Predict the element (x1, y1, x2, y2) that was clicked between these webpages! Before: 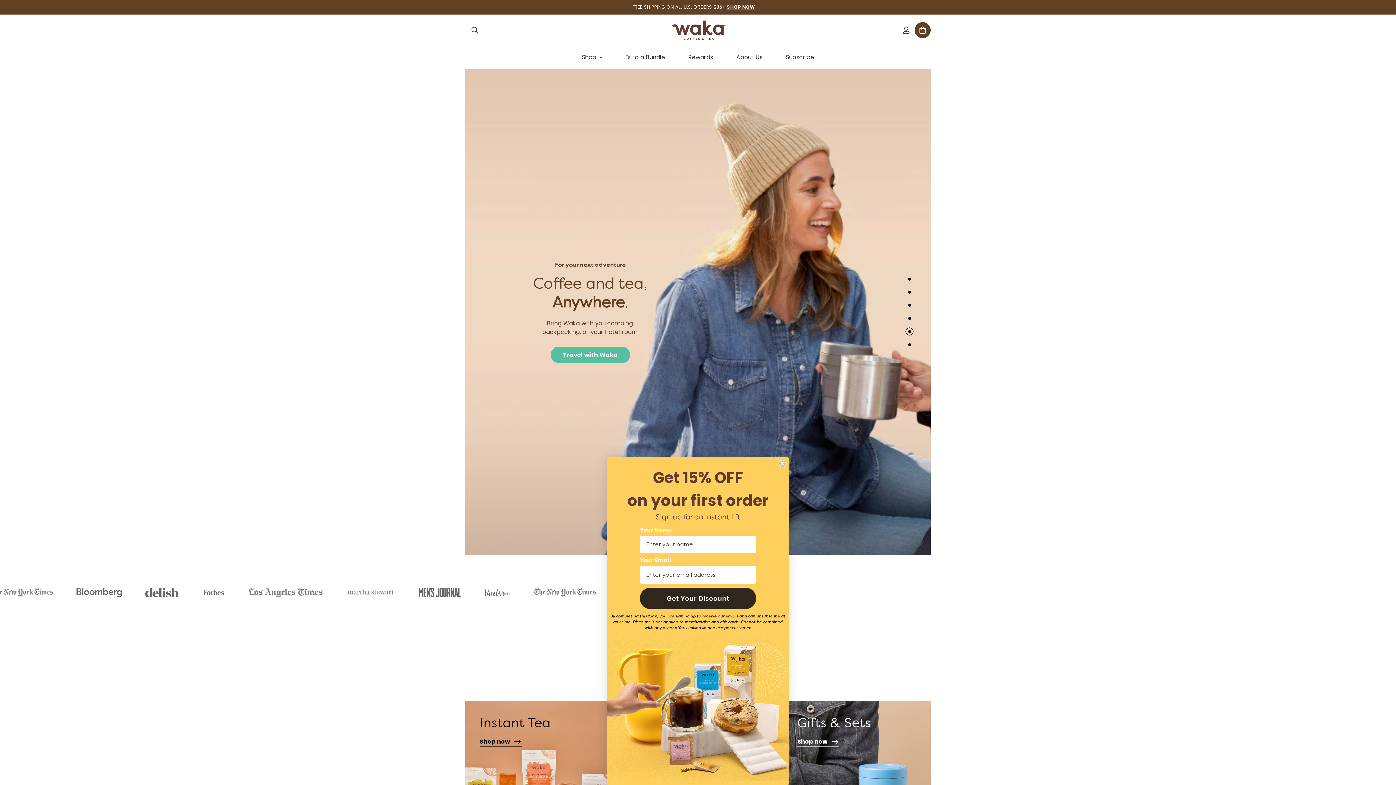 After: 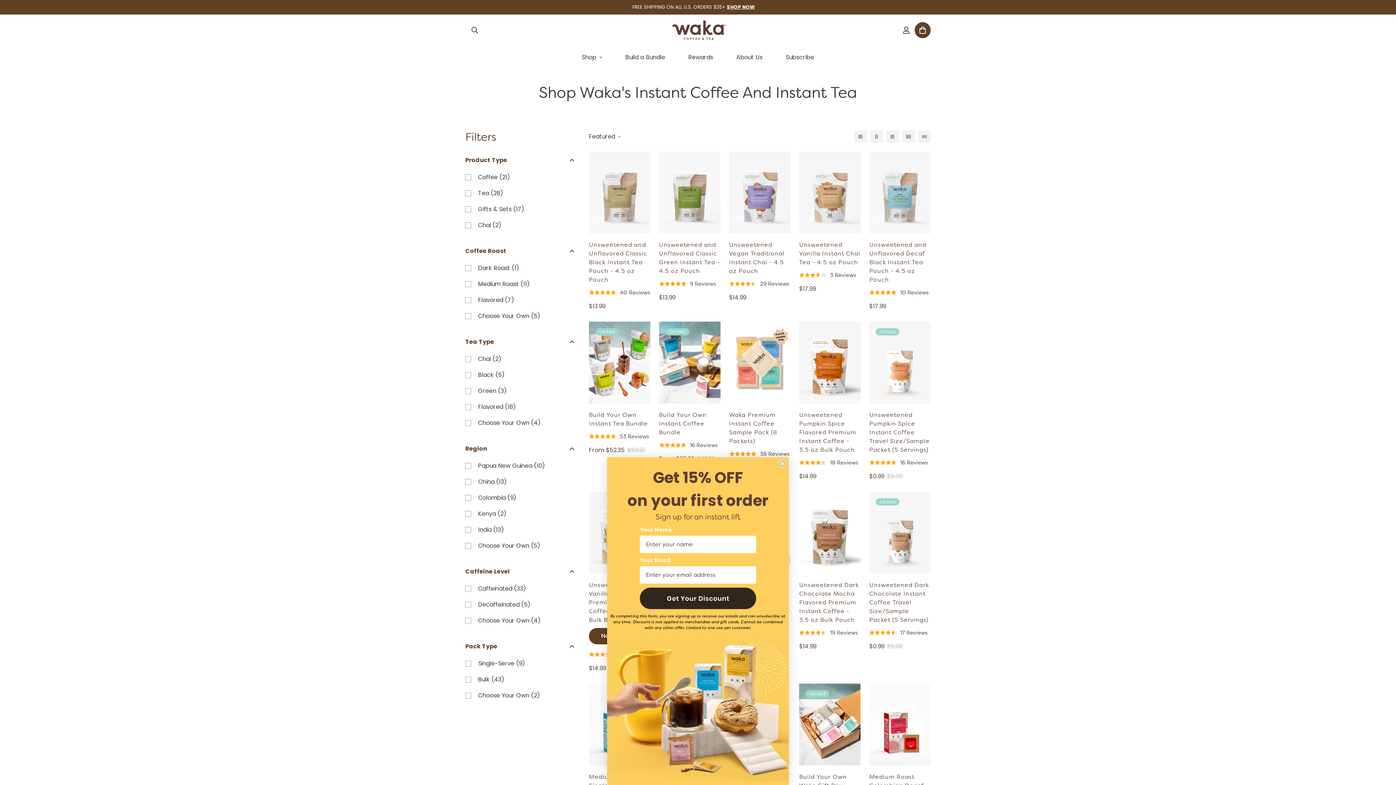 Action: label: Shop instant bbox: (514, 346, 579, 363)